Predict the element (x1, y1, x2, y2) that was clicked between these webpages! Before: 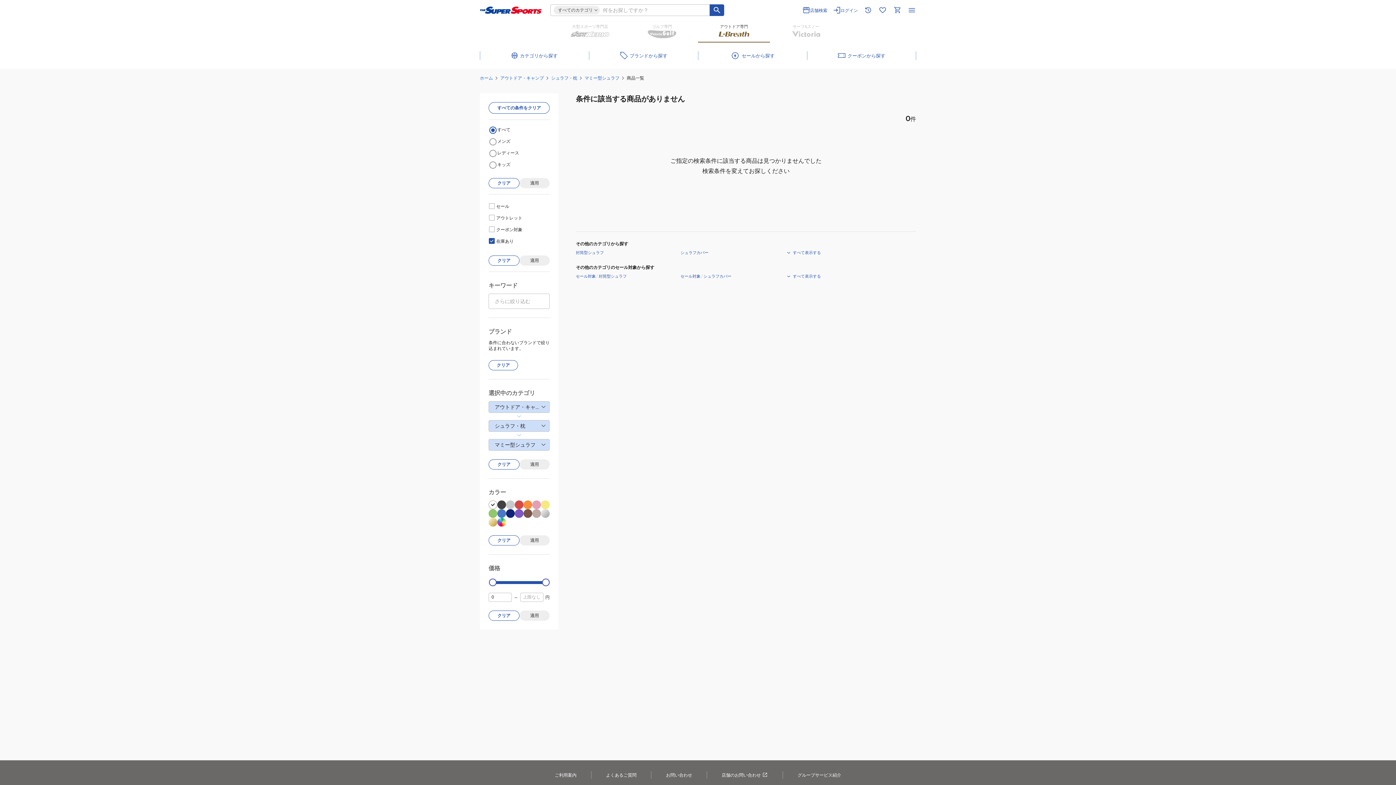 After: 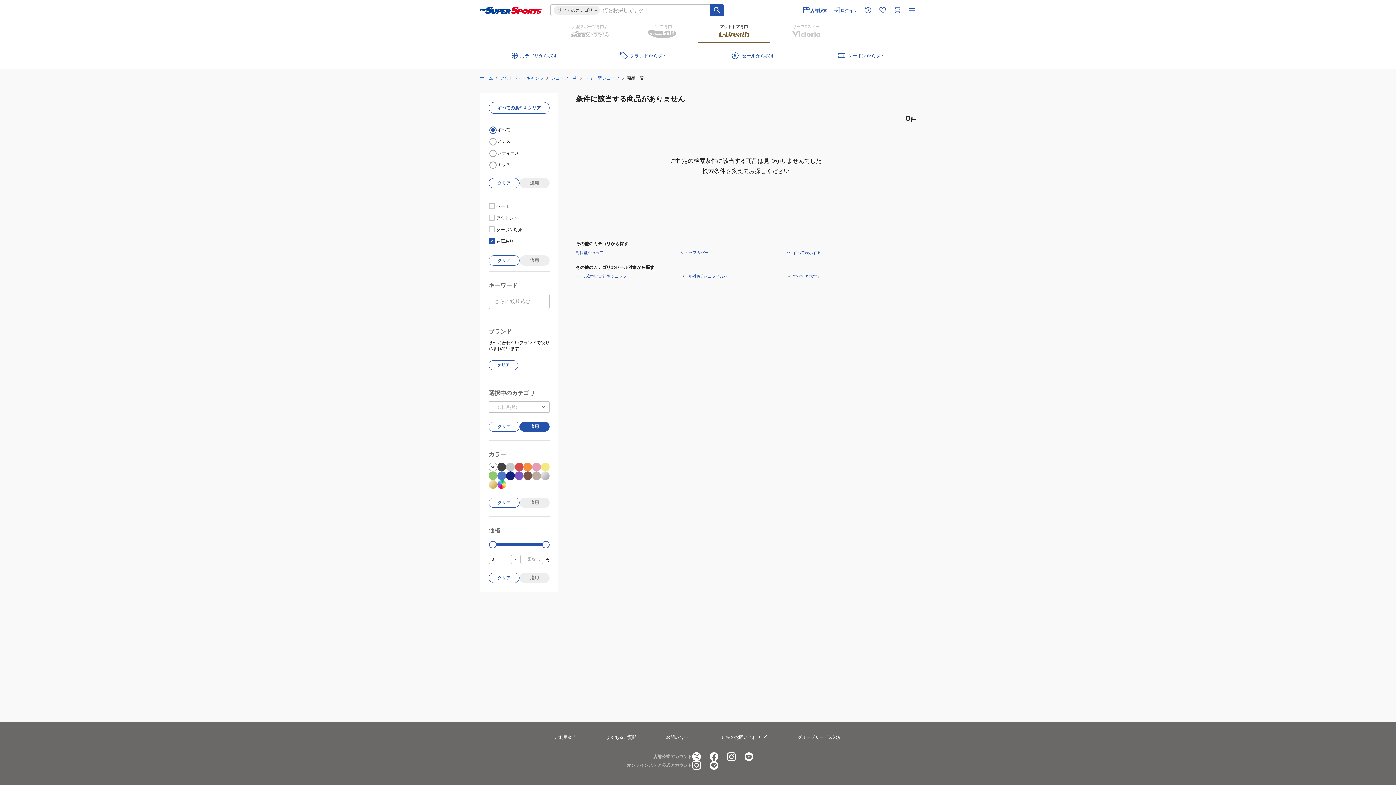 Action: label: クリア bbox: (488, 459, 519, 469)